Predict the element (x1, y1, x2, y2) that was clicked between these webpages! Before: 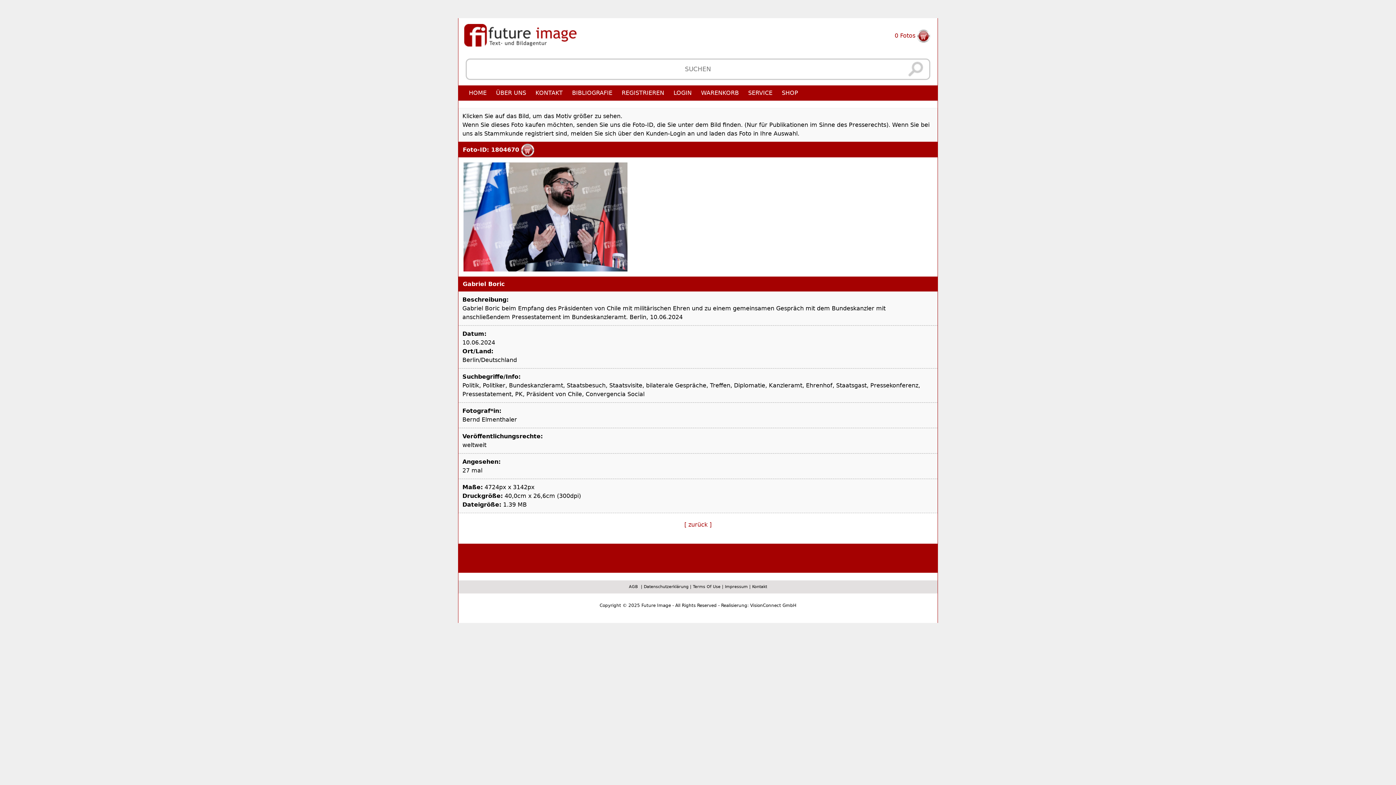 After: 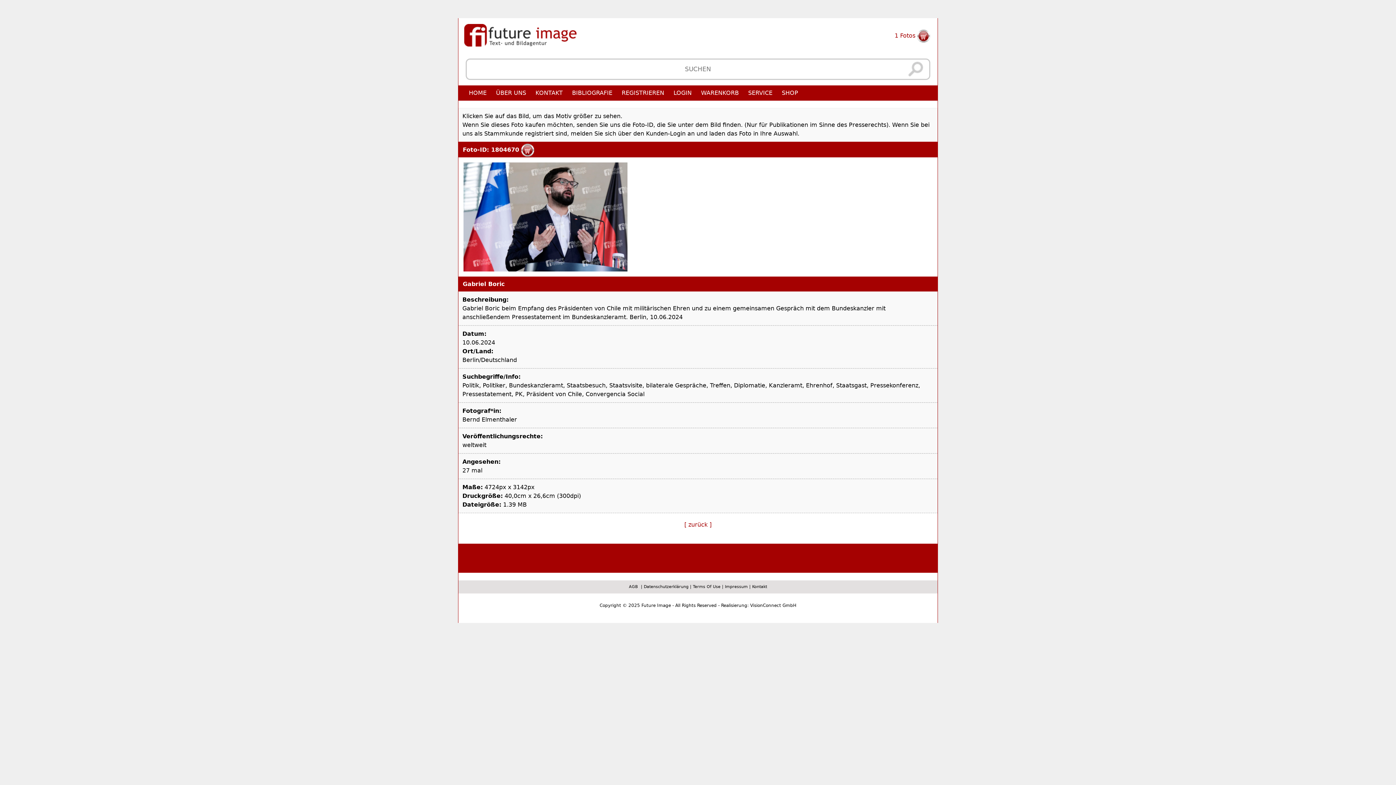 Action: bbox: (521, 146, 534, 153)